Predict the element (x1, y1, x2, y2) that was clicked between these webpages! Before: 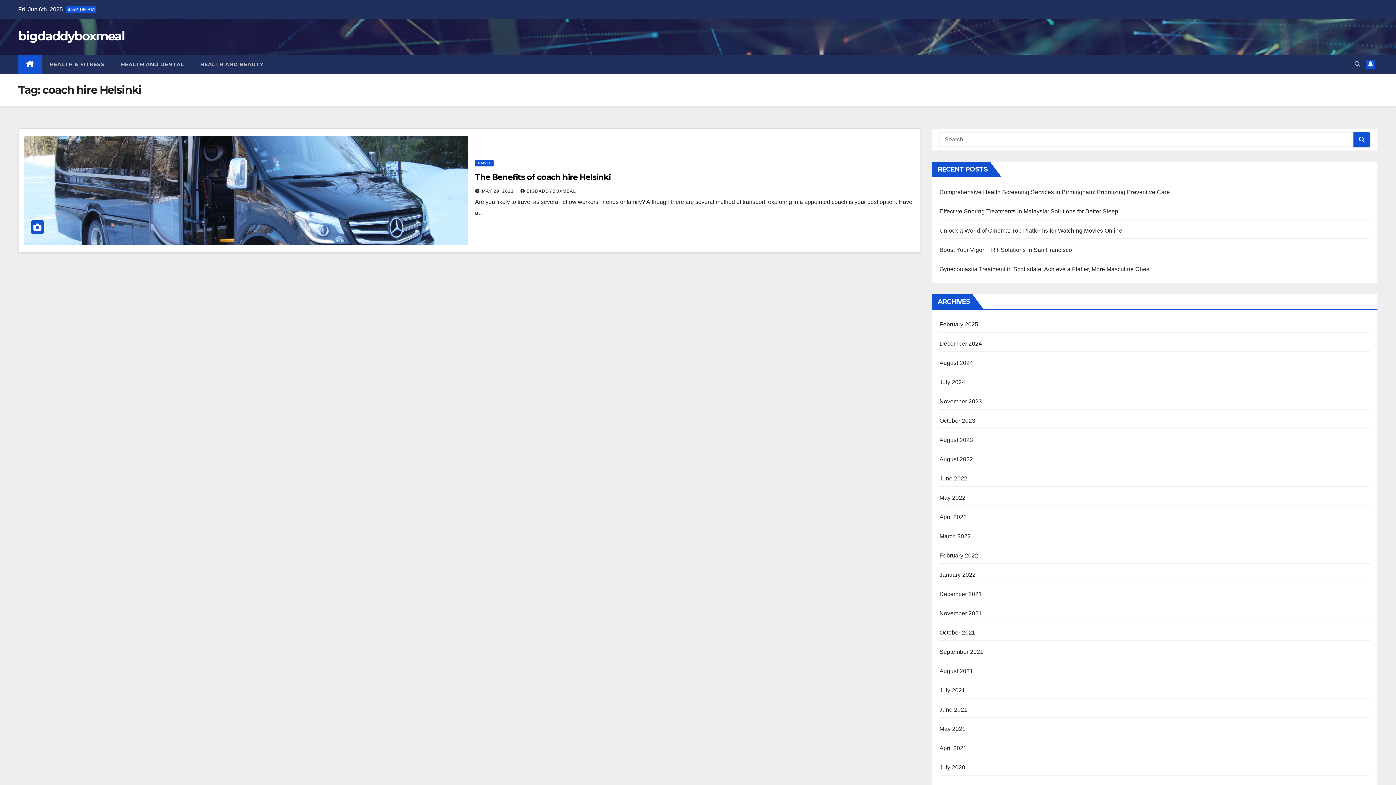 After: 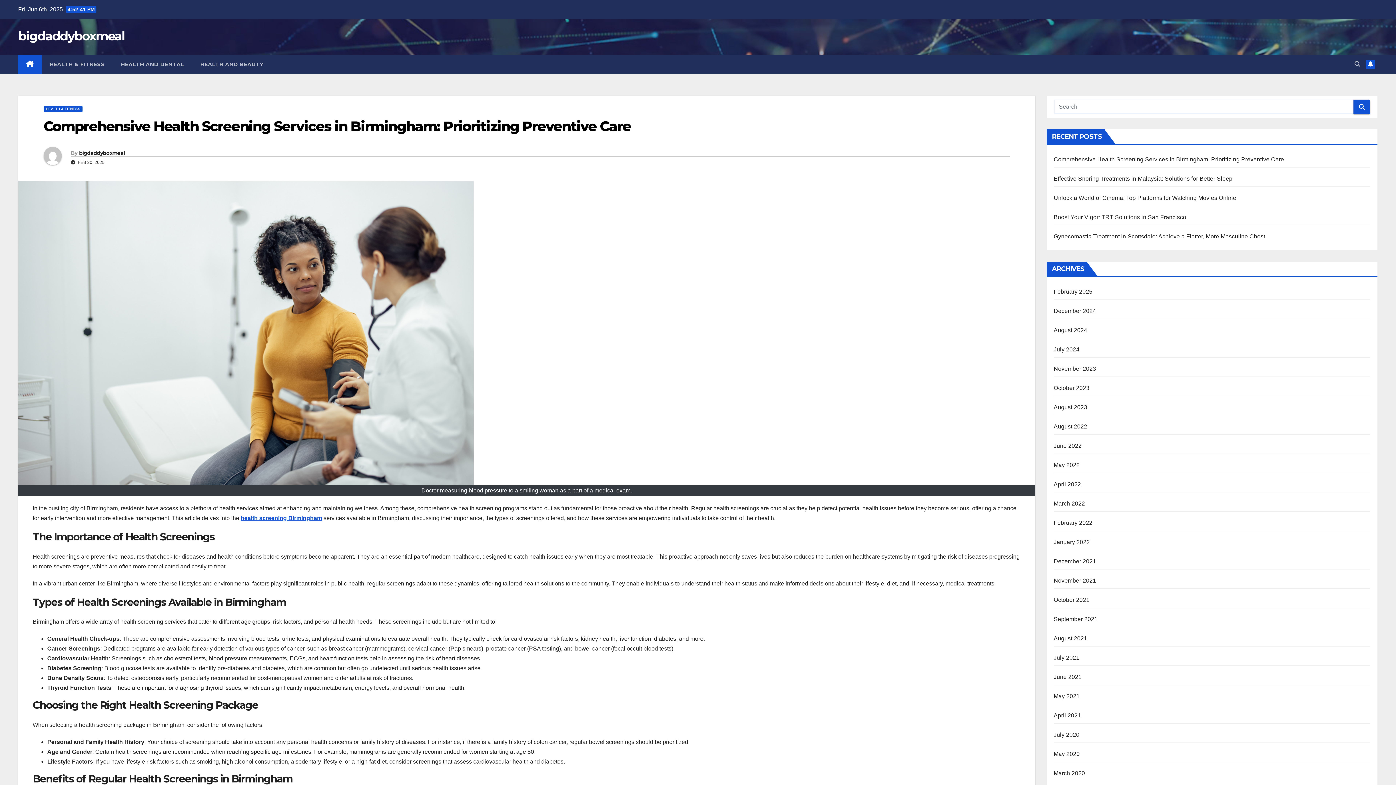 Action: bbox: (939, 189, 1170, 195) label: Comprehensive Health Screening Services in Birmingham: Prioritizing Preventive Care